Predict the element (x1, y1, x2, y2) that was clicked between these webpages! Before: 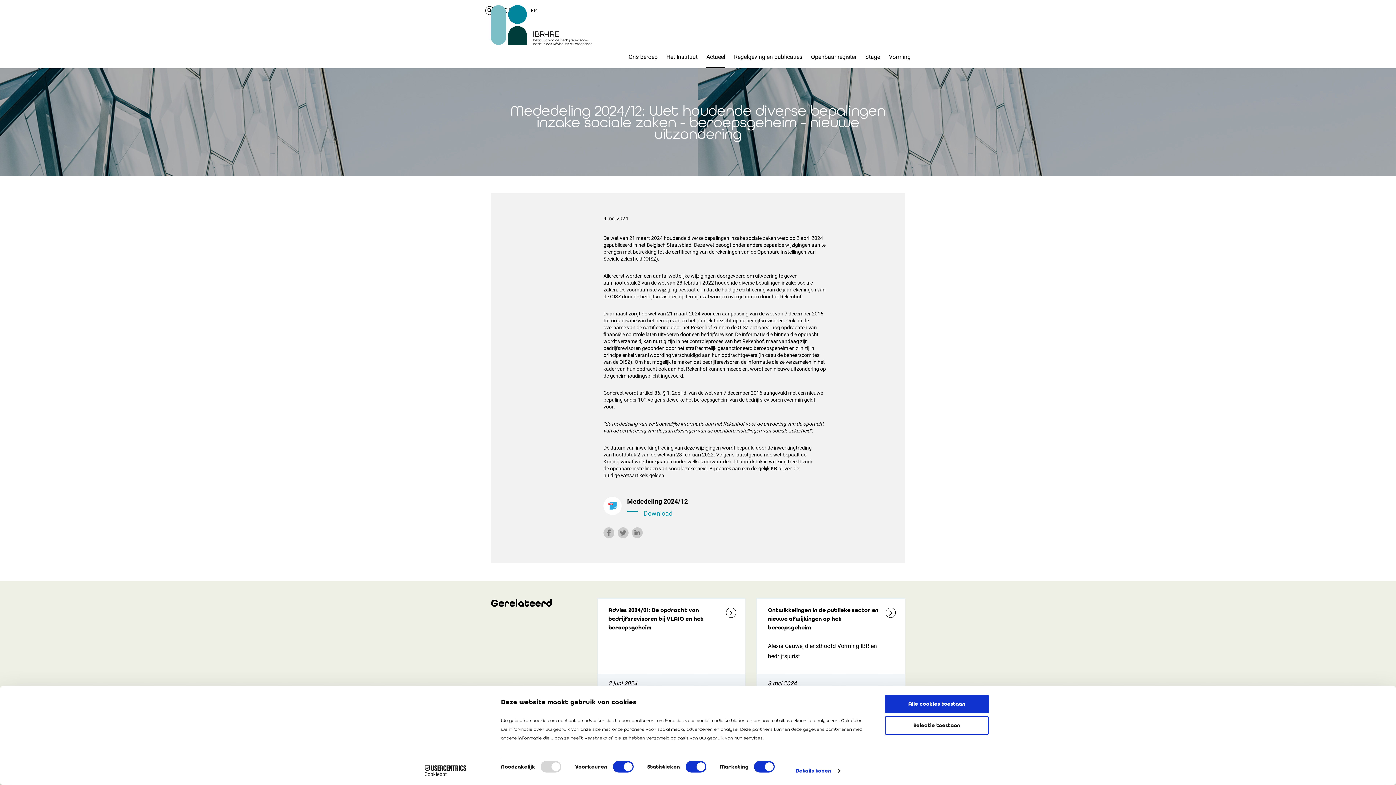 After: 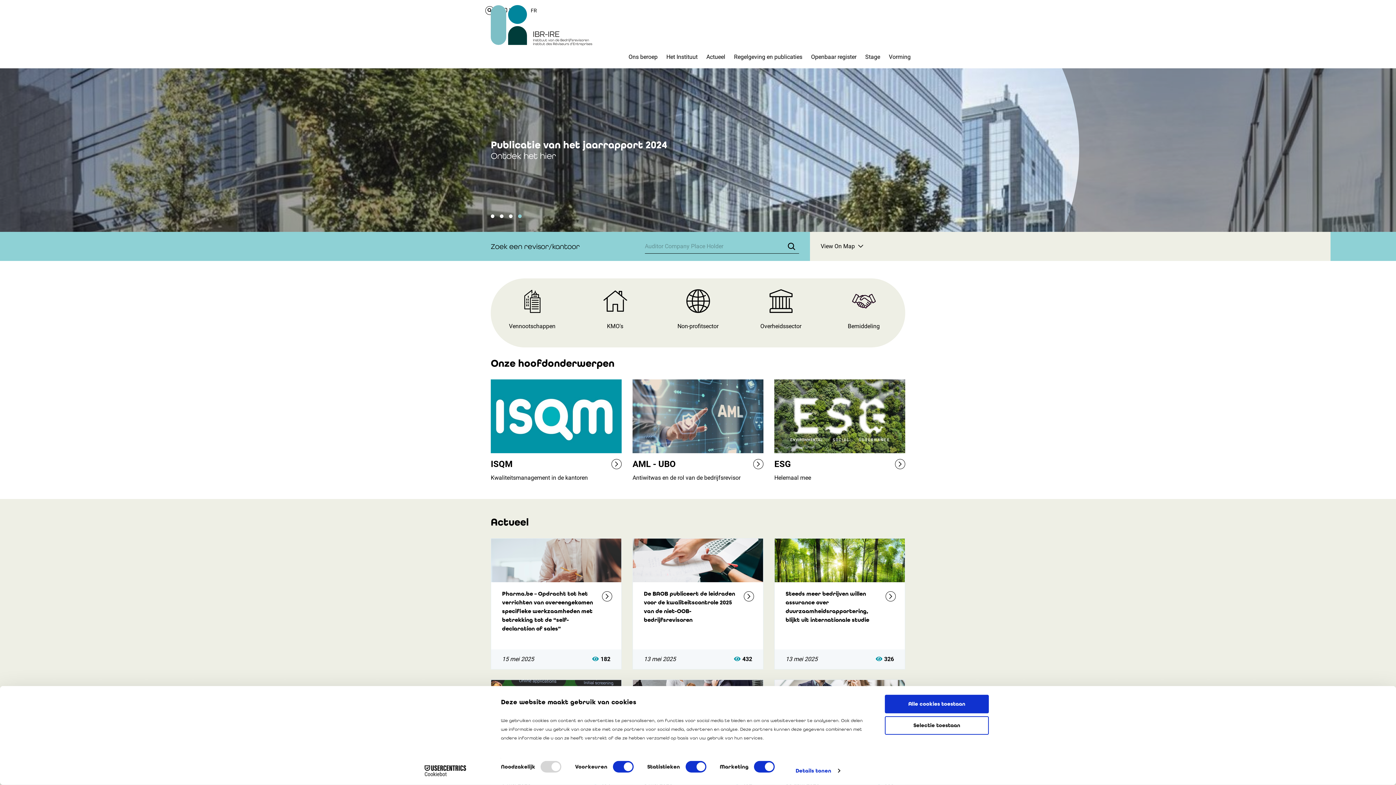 Action: bbox: (490, 5, 592, 45)